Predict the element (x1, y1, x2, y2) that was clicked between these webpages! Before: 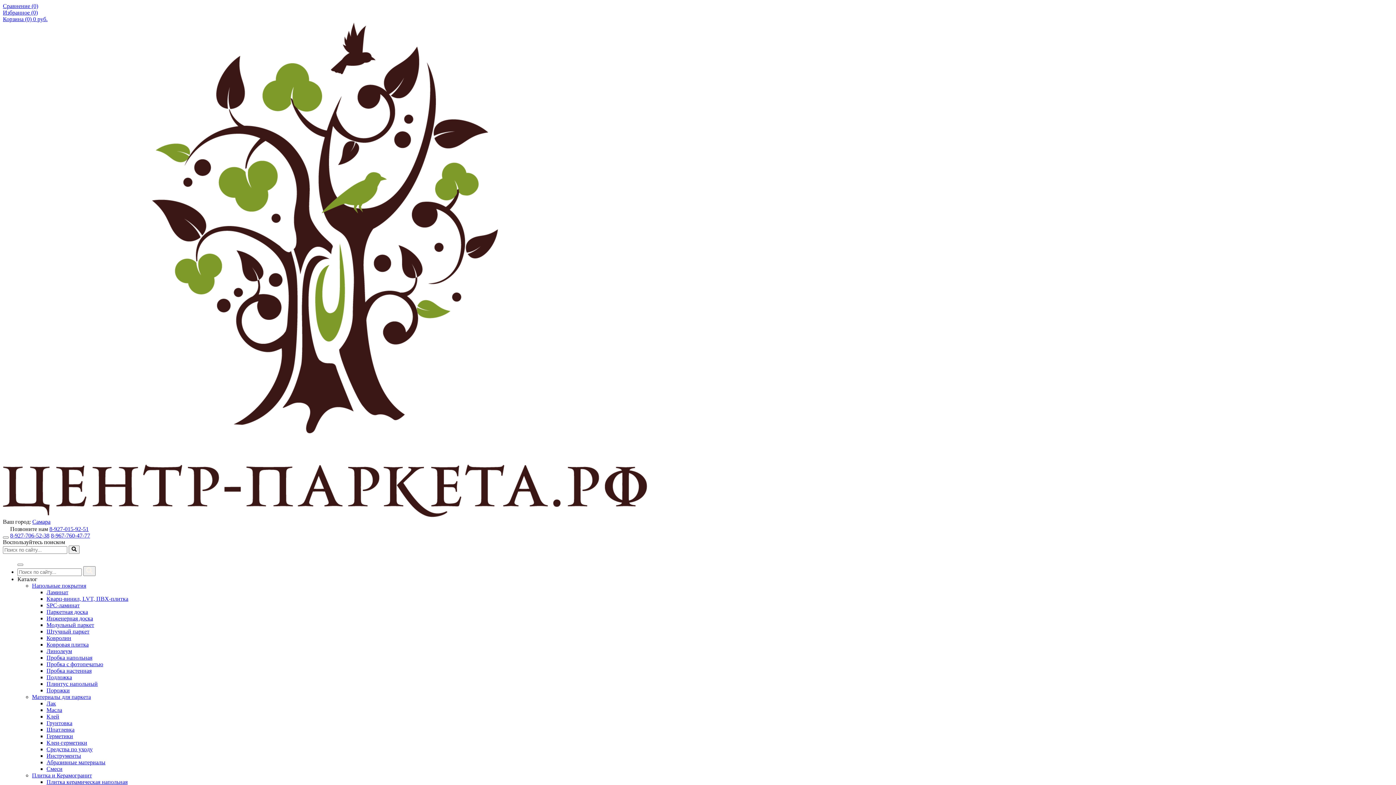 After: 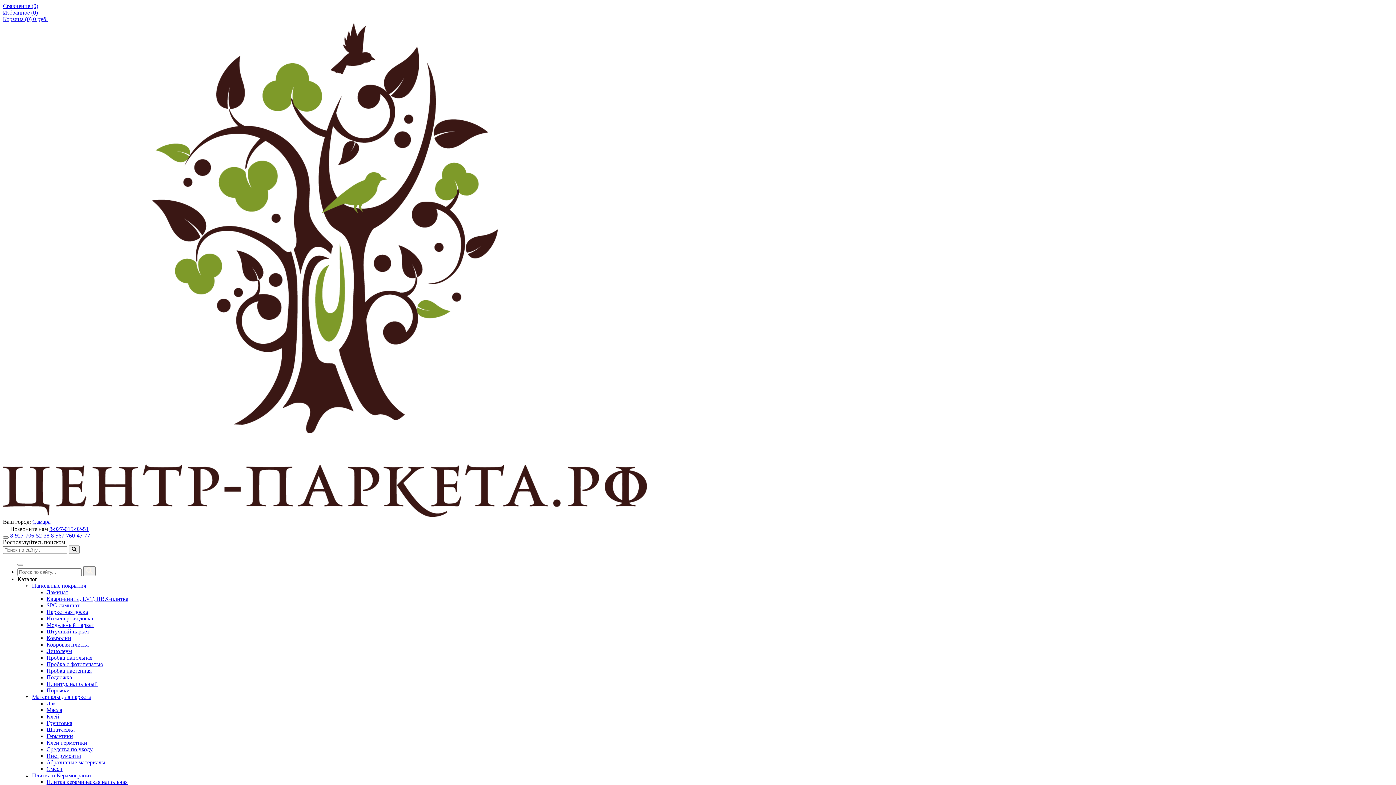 Action: label: Сравнение (0) bbox: (2, 2, 38, 9)